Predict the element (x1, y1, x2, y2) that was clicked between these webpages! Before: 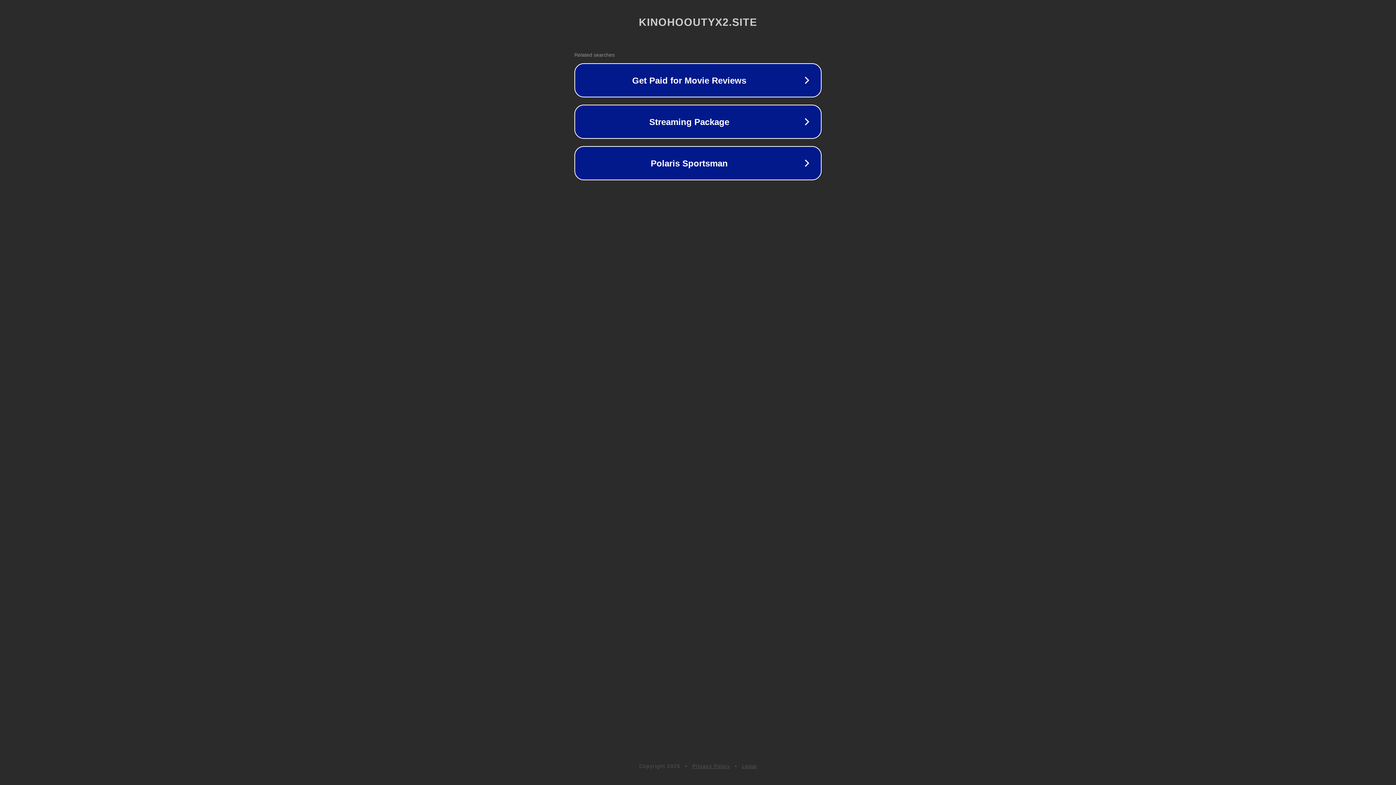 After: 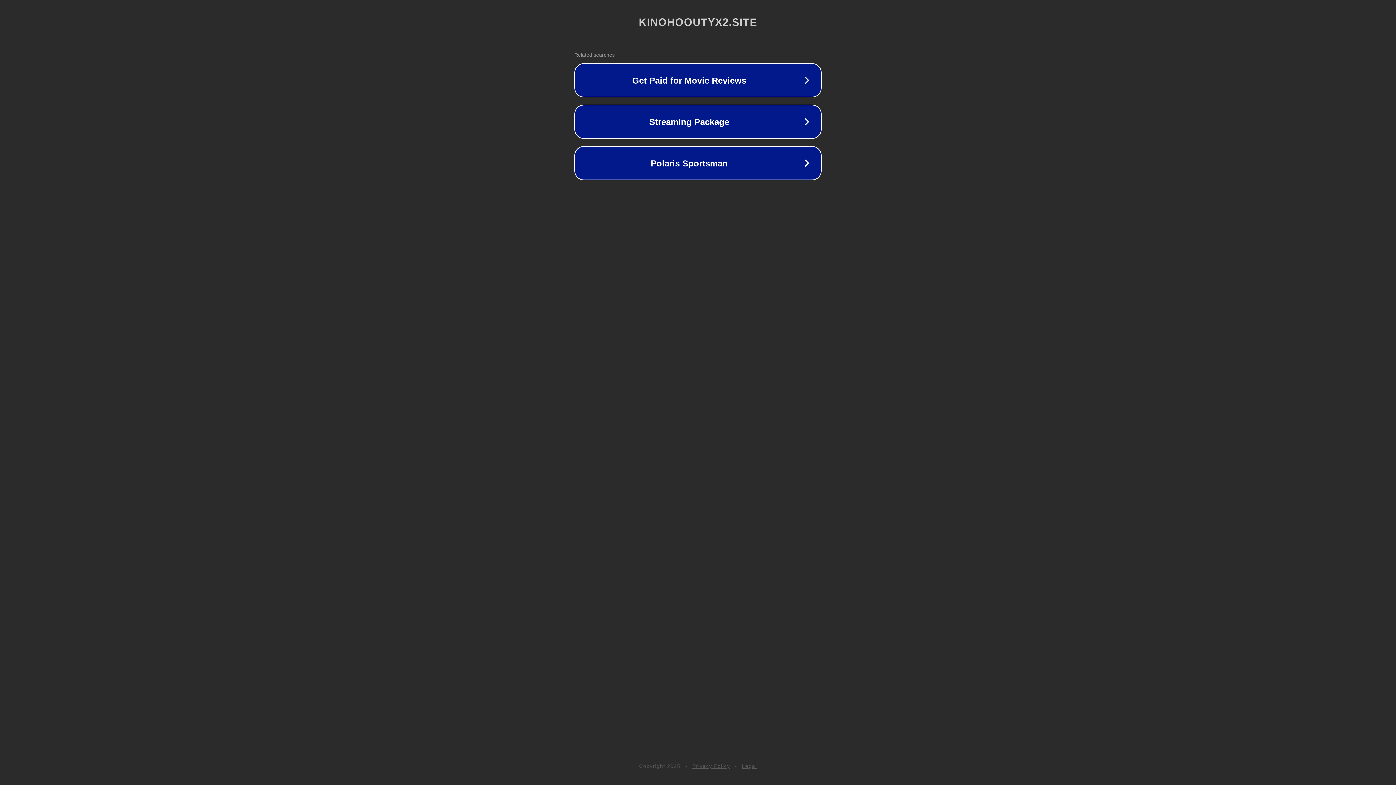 Action: label: Privacy Policy bbox: (692, 763, 730, 769)